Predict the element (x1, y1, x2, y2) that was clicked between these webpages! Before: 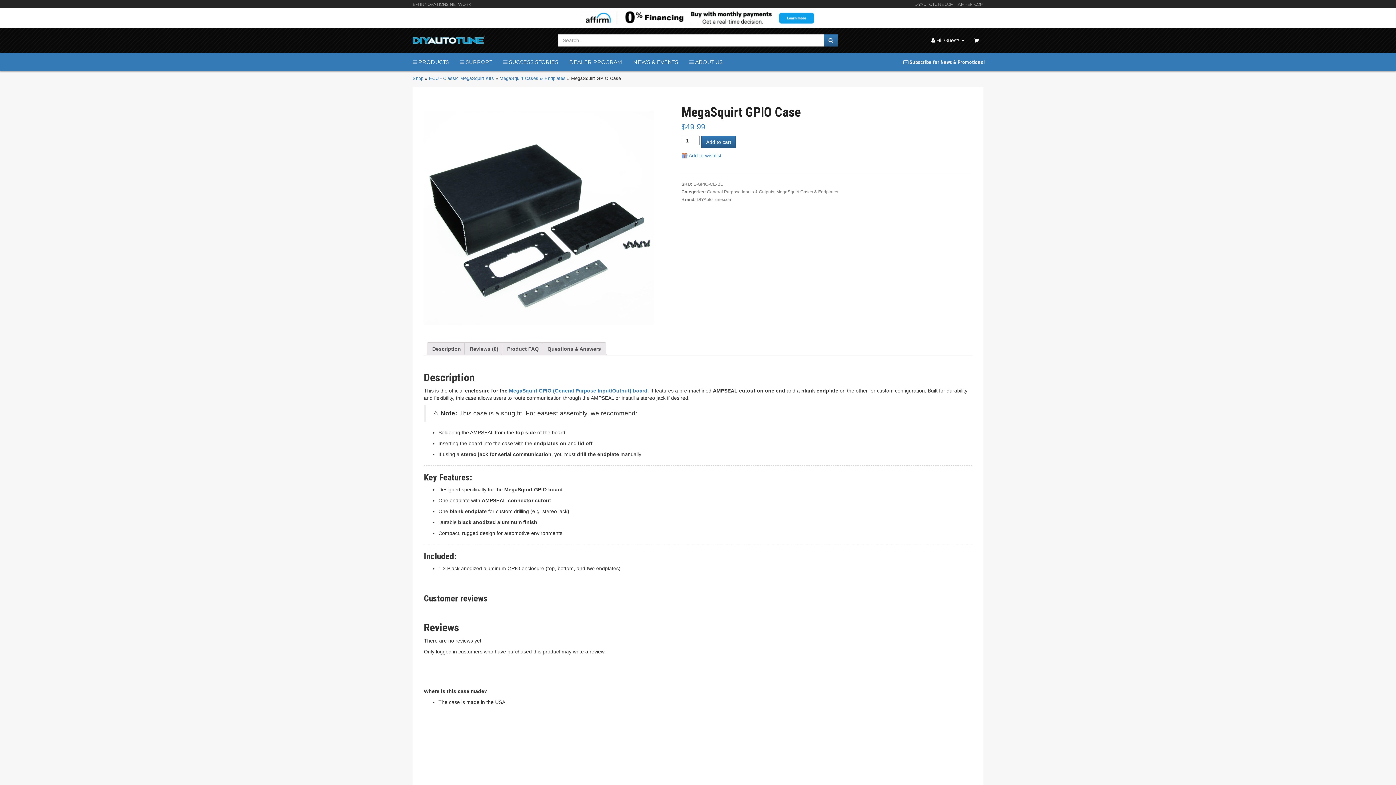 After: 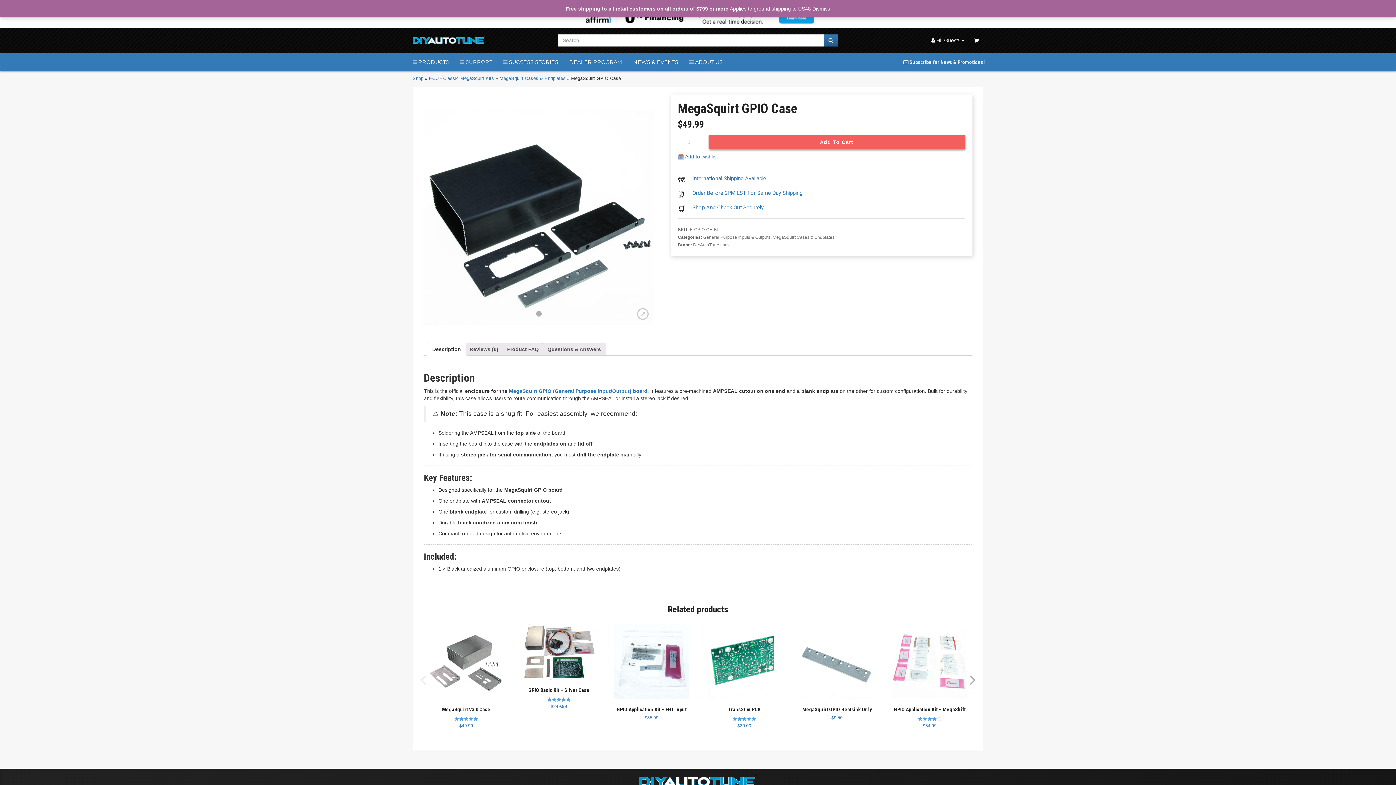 Action: label: AMPEFI.COM bbox: (956, 1, 983, 7)